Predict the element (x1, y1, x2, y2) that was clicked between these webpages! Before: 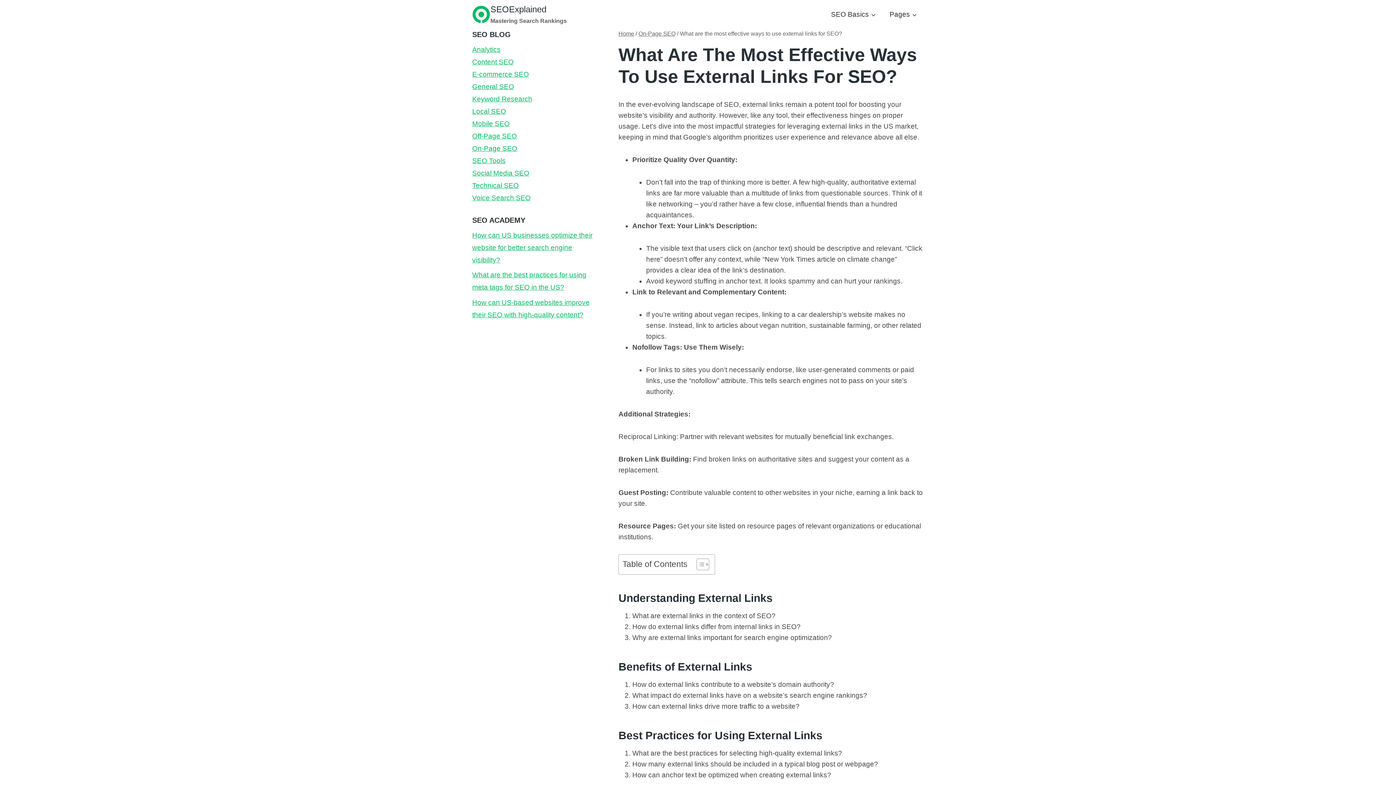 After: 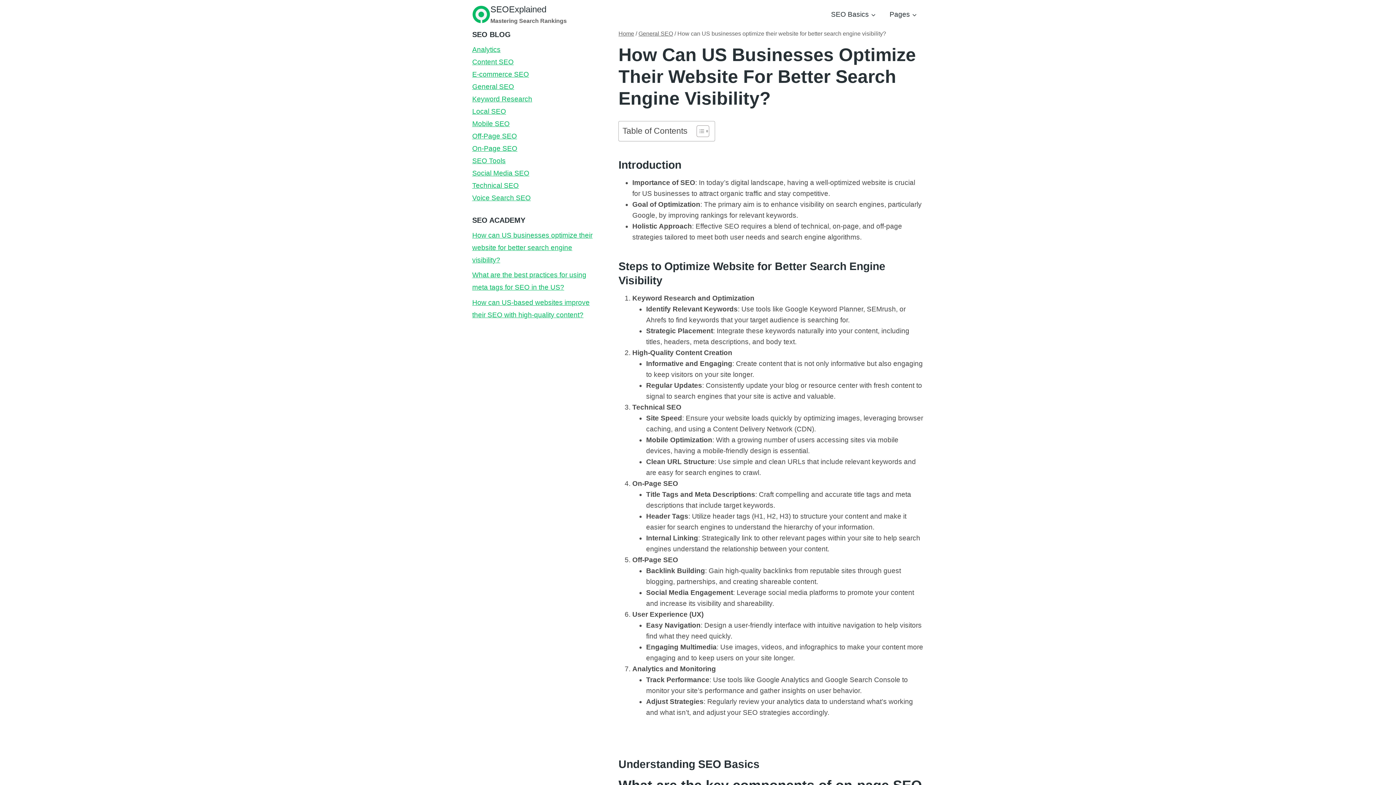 Action: bbox: (472, 231, 592, 263) label: How can US businesses optimize their website for better search engine visibility?